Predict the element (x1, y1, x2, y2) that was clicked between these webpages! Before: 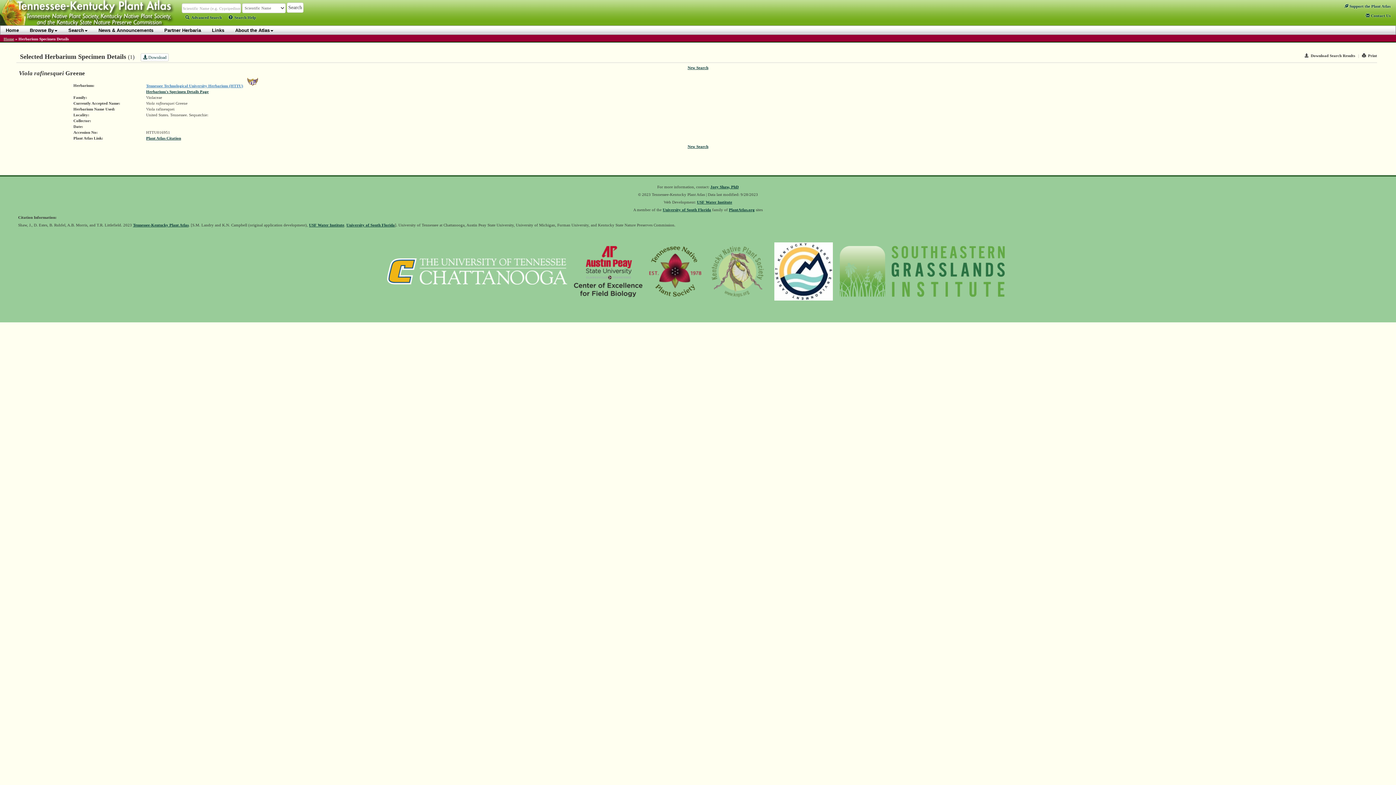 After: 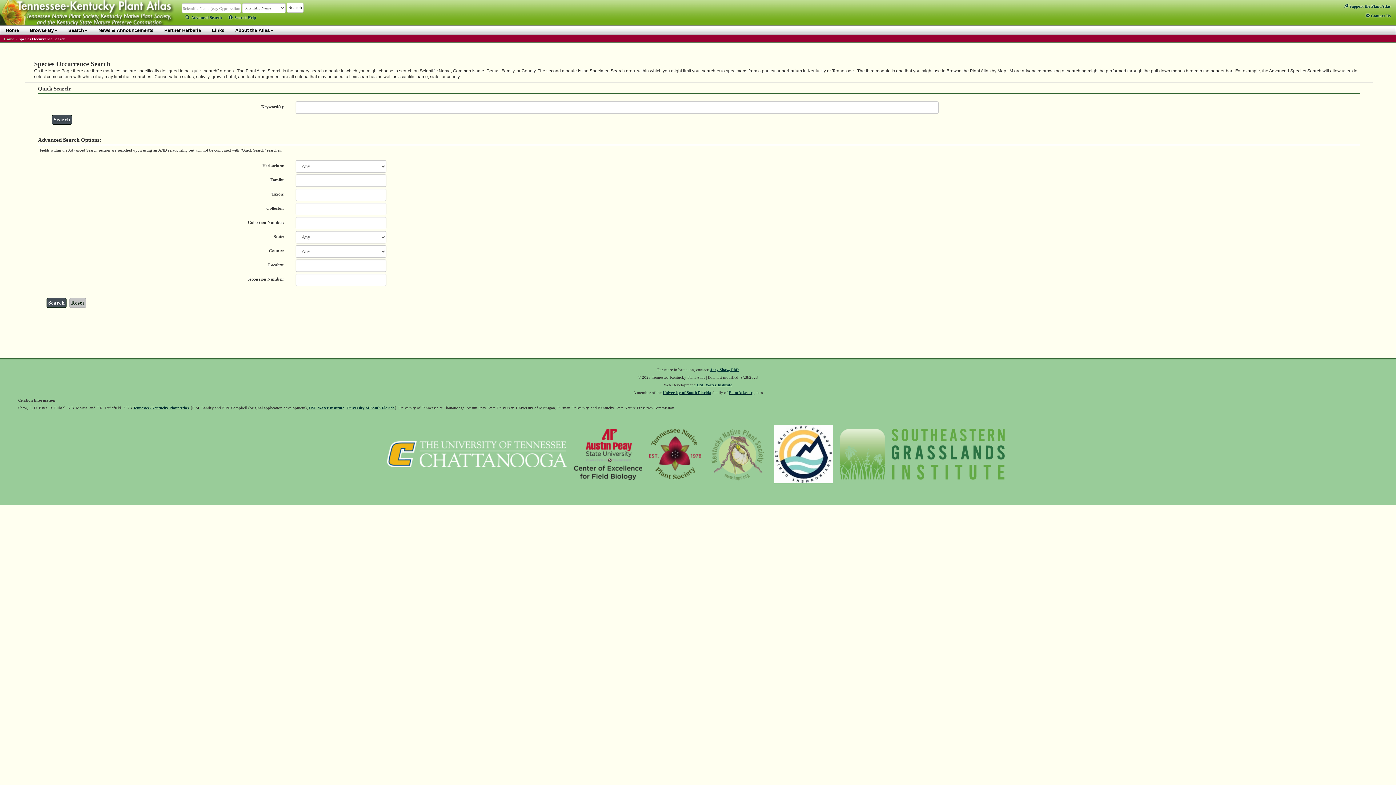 Action: bbox: (687, 144, 708, 148) label: New Search